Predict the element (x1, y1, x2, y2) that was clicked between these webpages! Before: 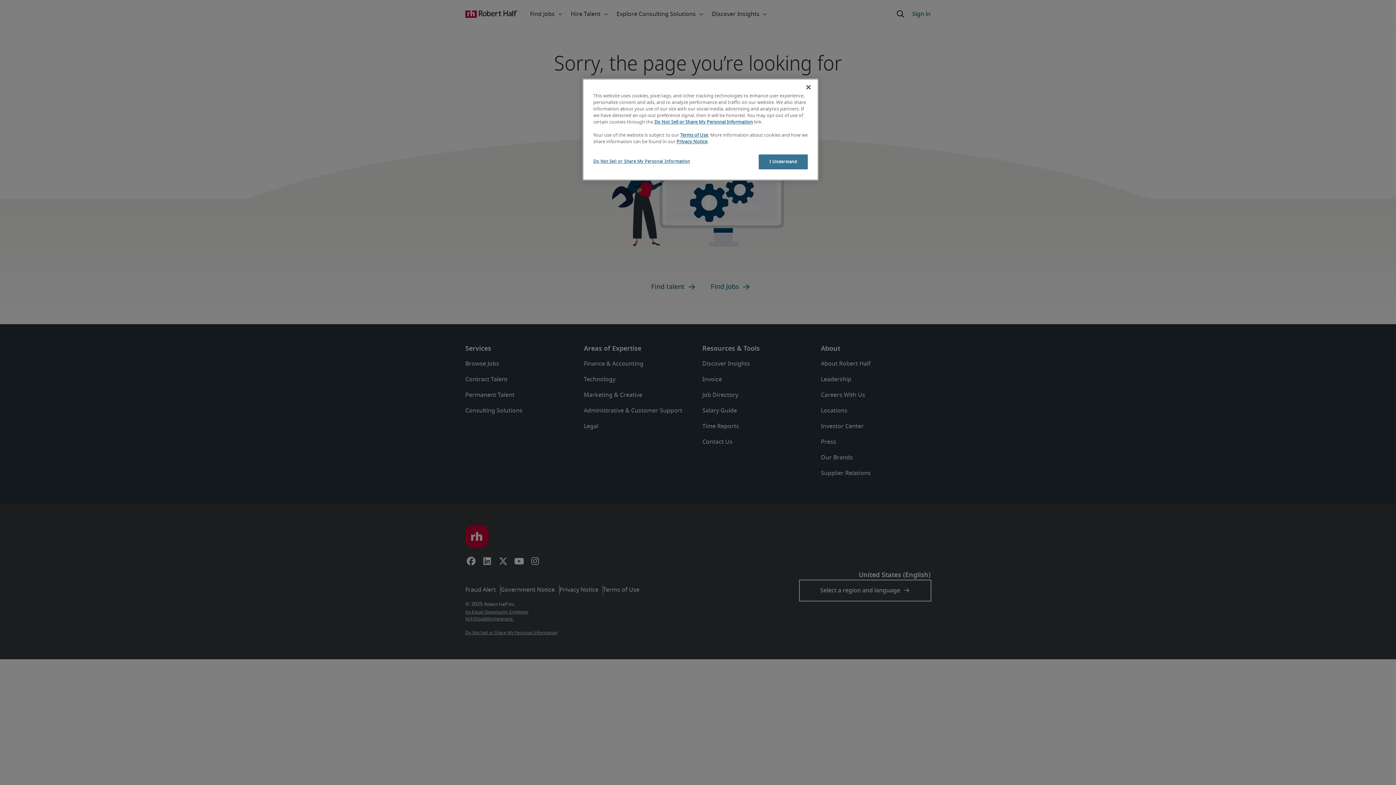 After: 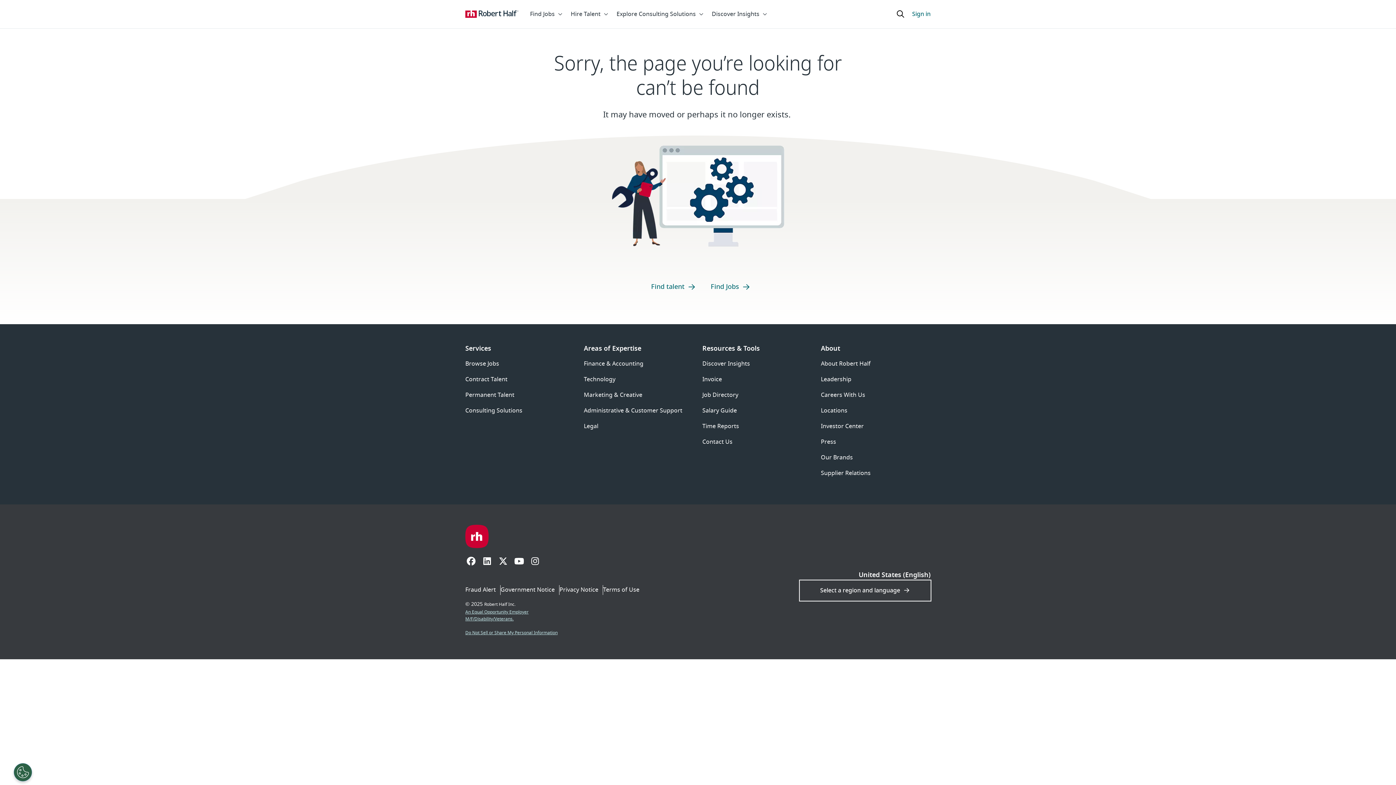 Action: label: I Understand bbox: (758, 154, 808, 169)